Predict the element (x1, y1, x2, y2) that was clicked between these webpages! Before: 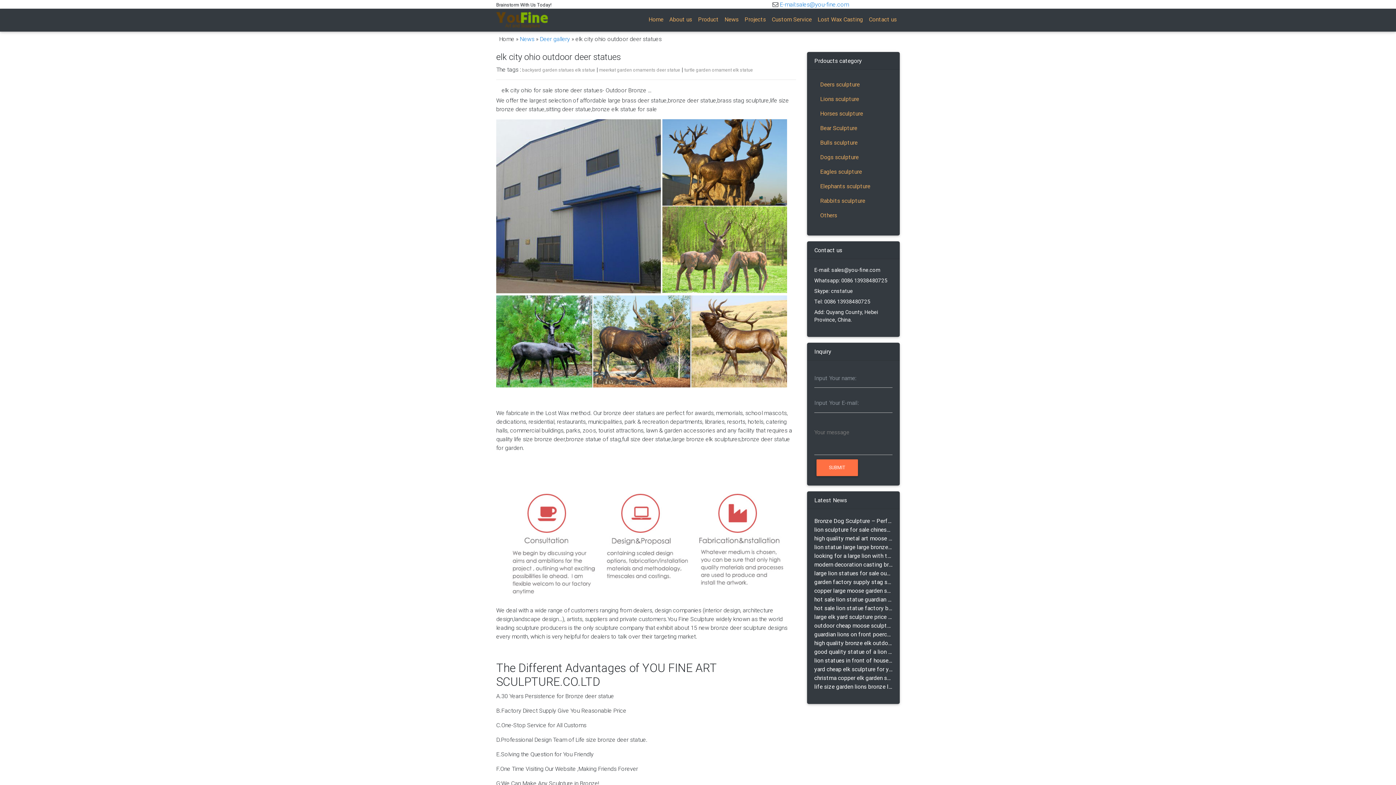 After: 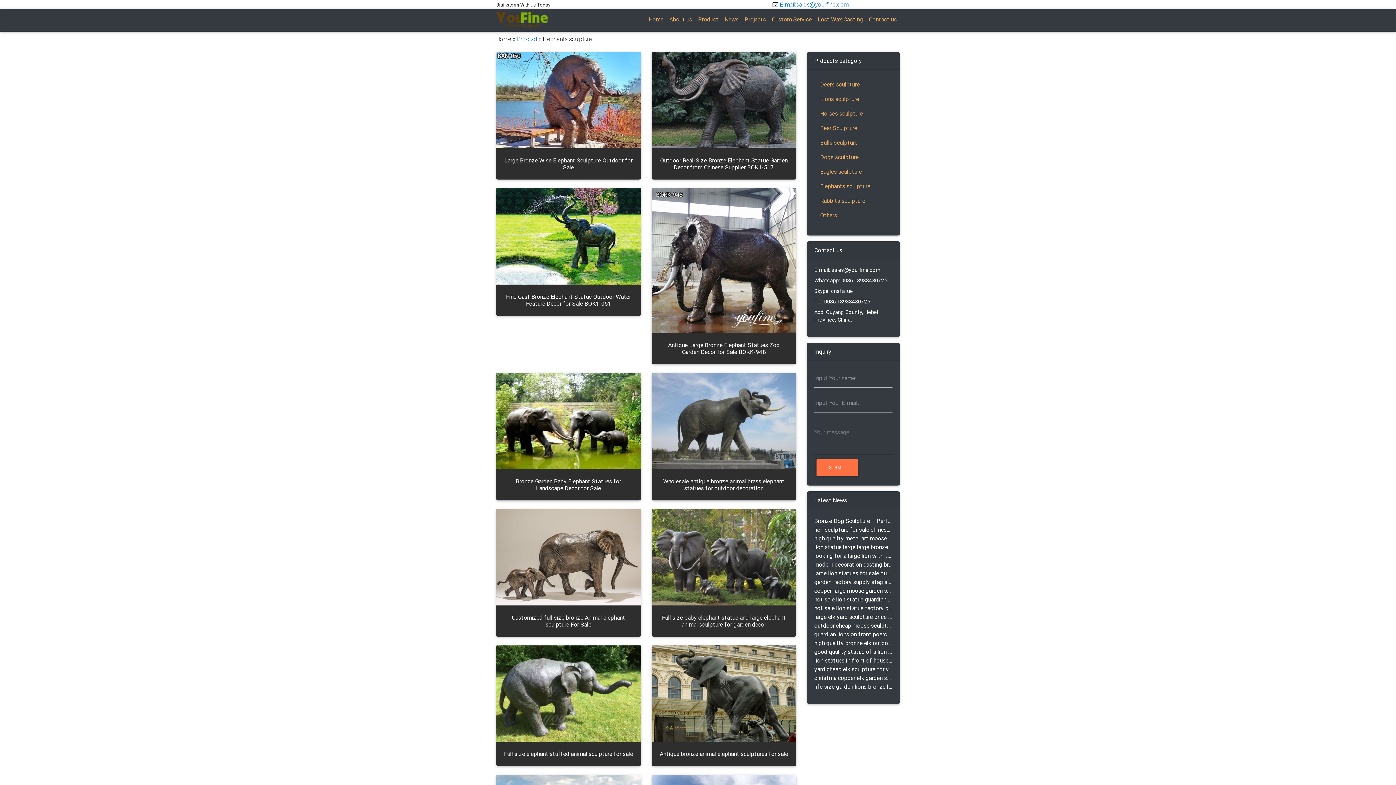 Action: label: Elephants sculpture bbox: (814, 178, 892, 193)